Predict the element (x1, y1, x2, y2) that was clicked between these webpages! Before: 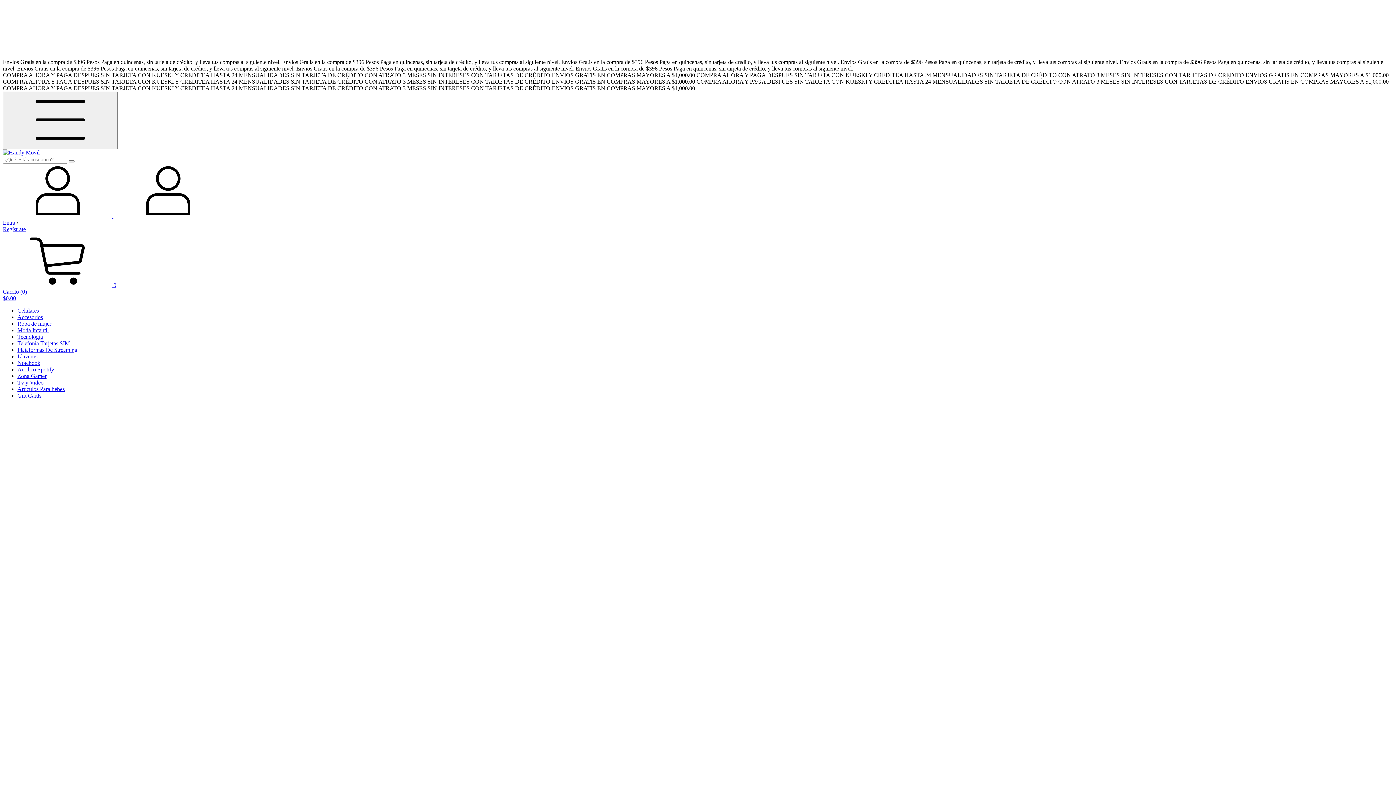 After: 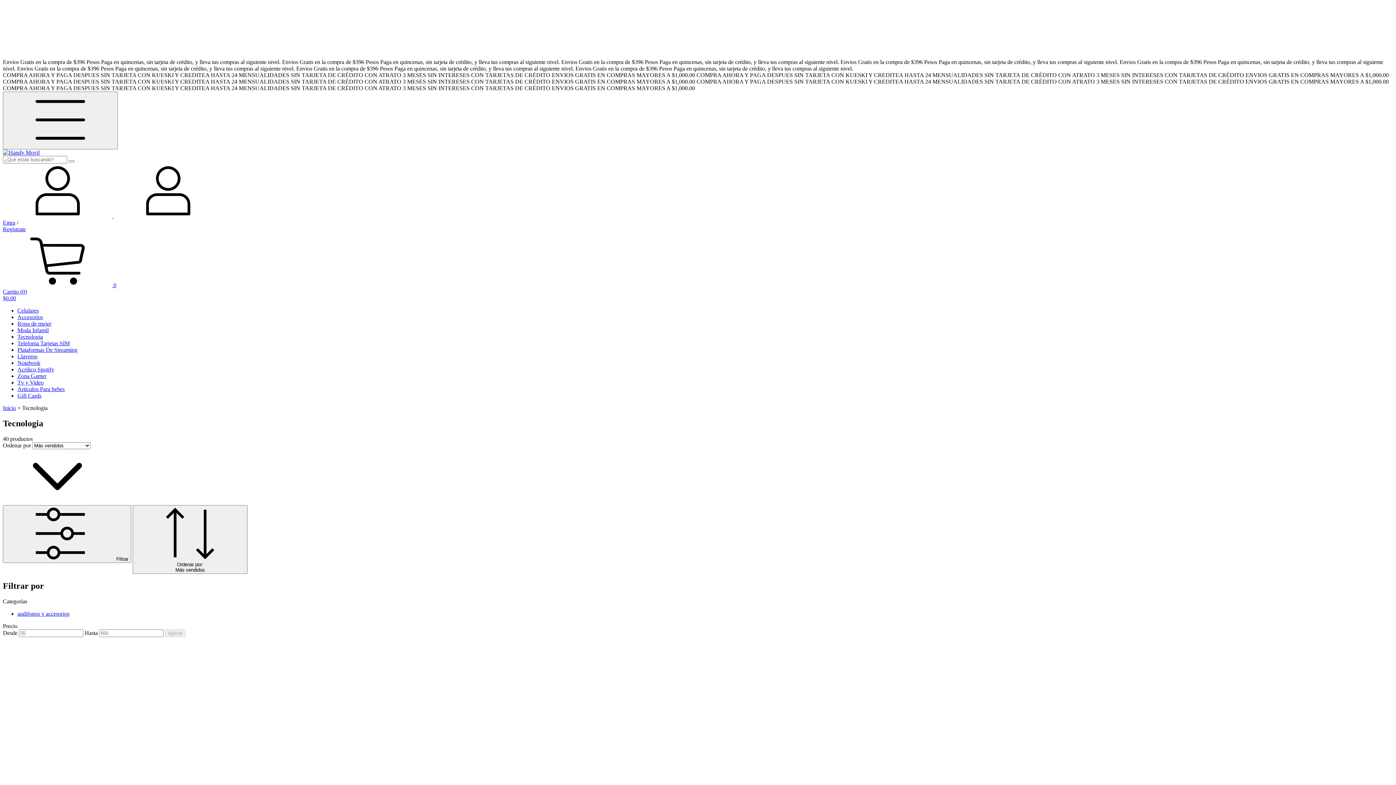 Action: bbox: (17, 333, 42, 340) label: Tecnologia